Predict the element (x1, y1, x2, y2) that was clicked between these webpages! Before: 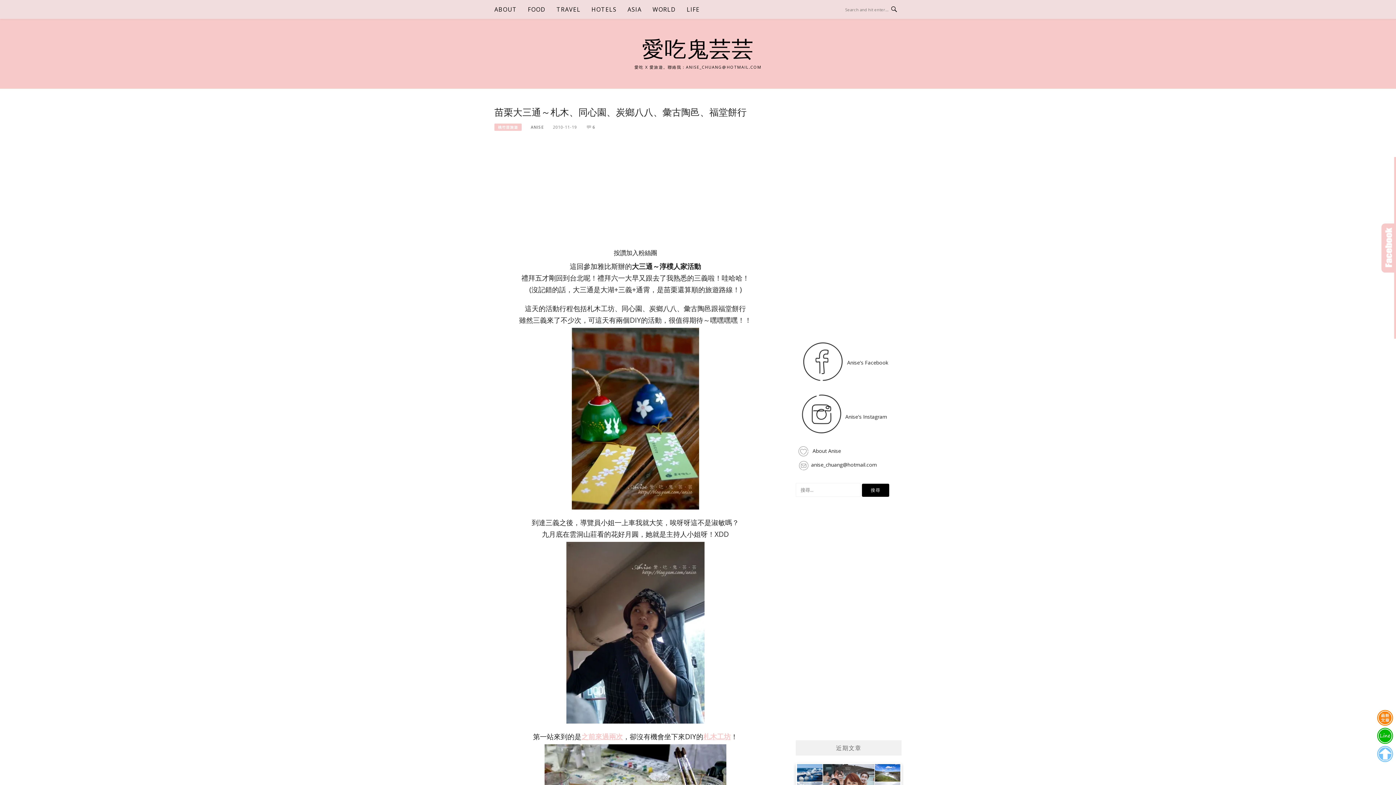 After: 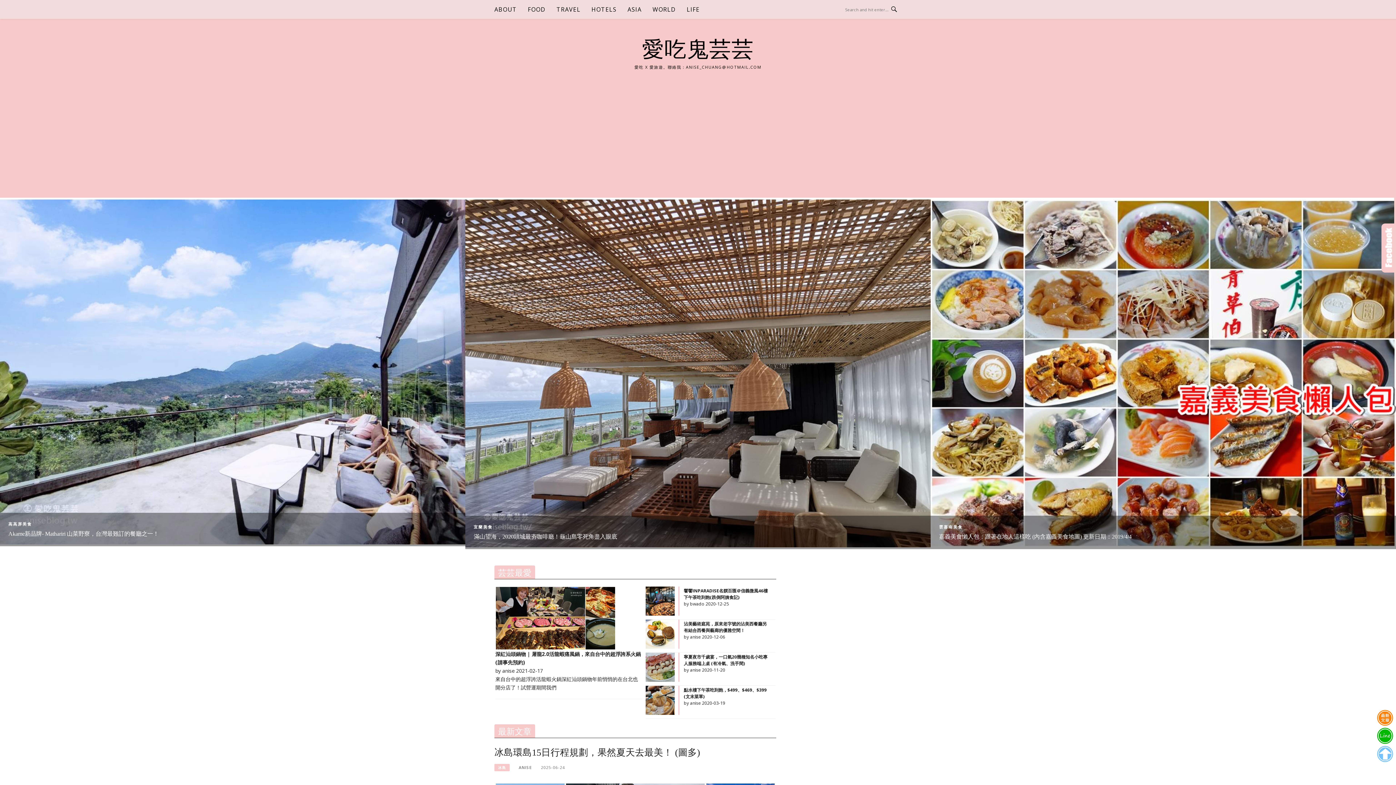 Action: bbox: (642, 37, 754, 61) label: 愛吃鬼芸芸